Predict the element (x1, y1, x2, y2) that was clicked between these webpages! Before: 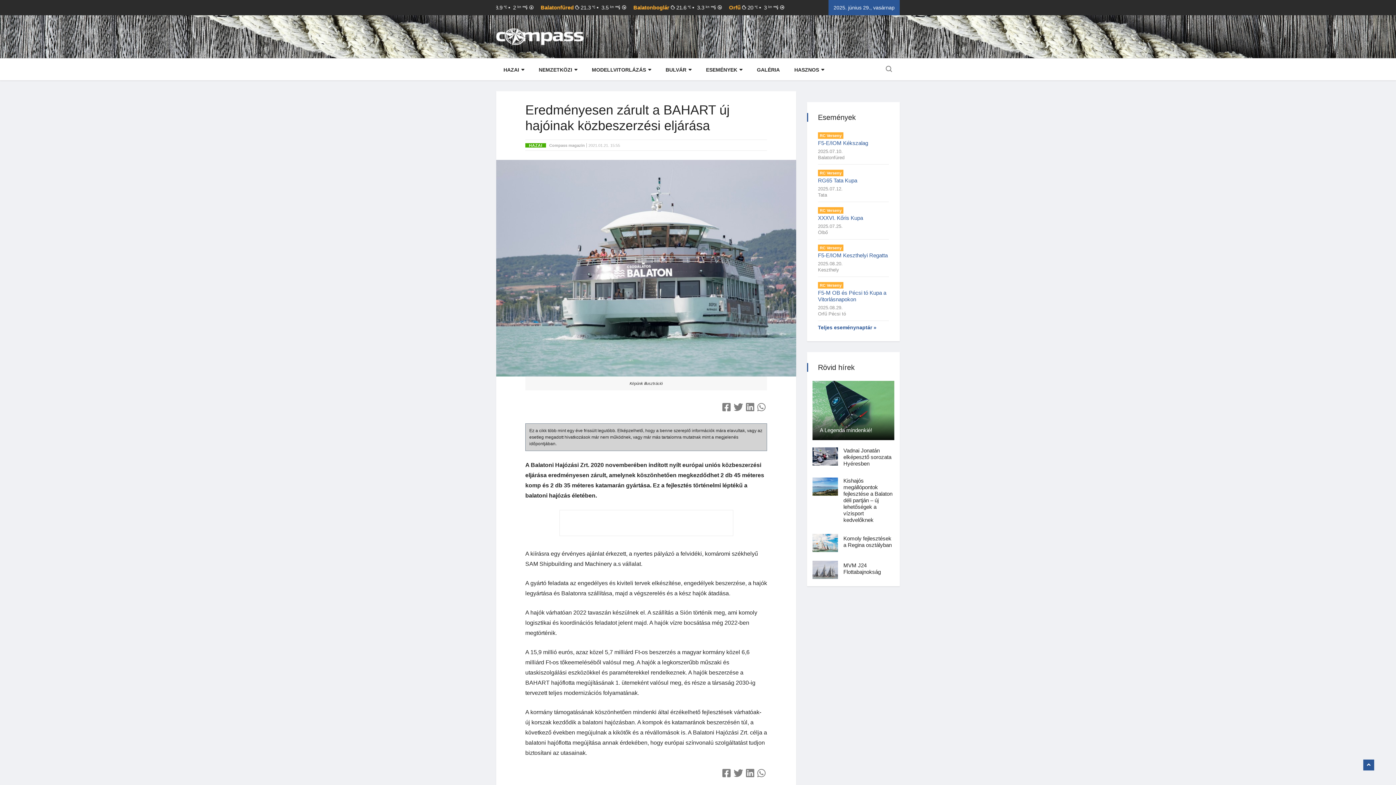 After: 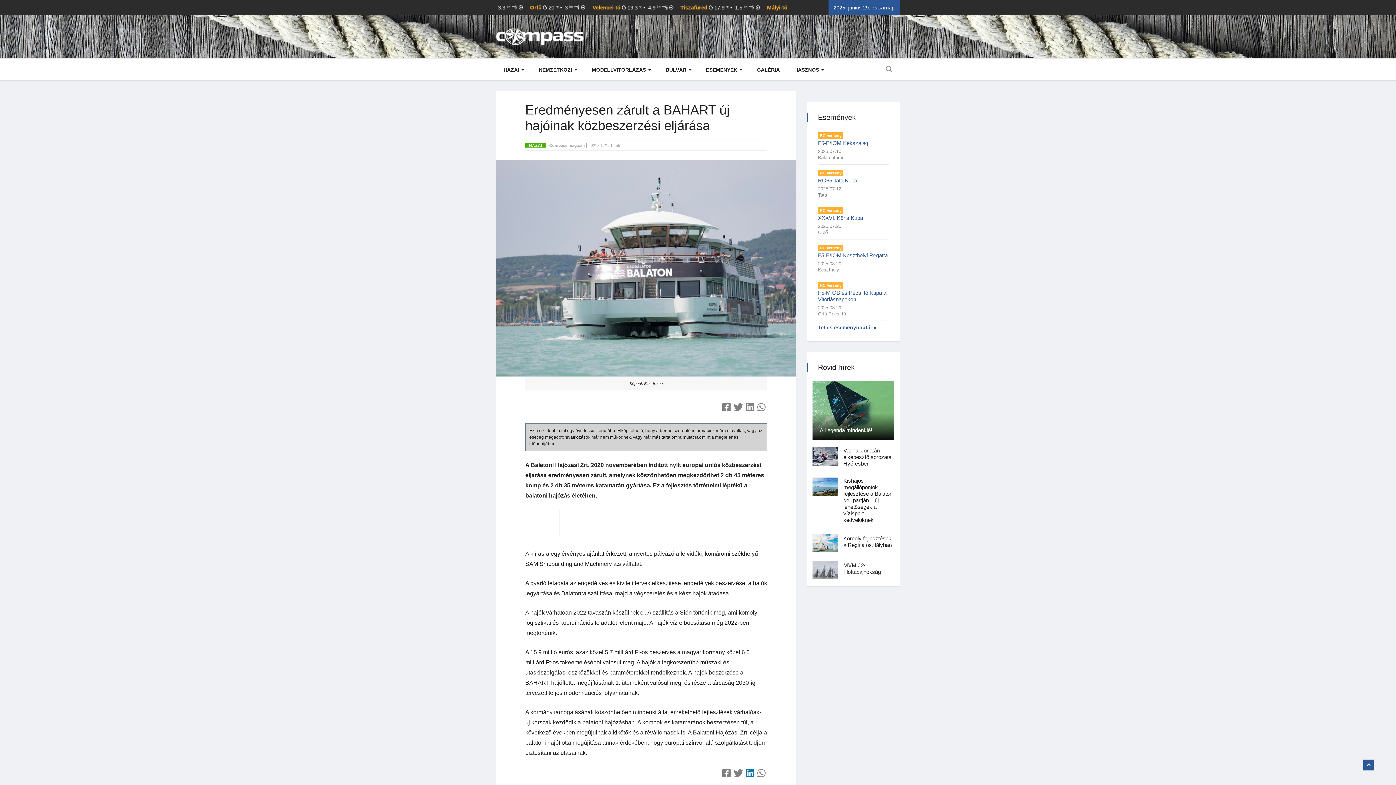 Action: bbox: (746, 768, 754, 779)